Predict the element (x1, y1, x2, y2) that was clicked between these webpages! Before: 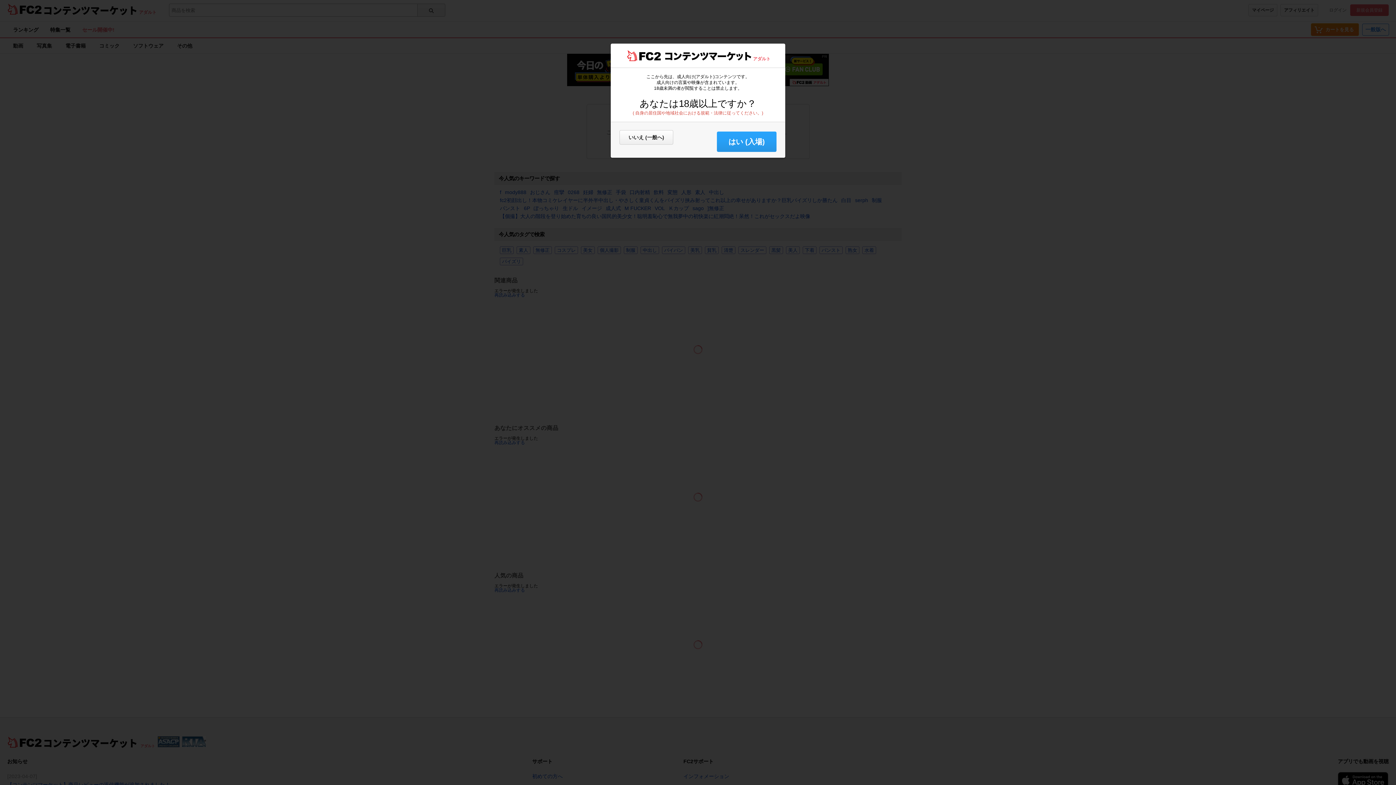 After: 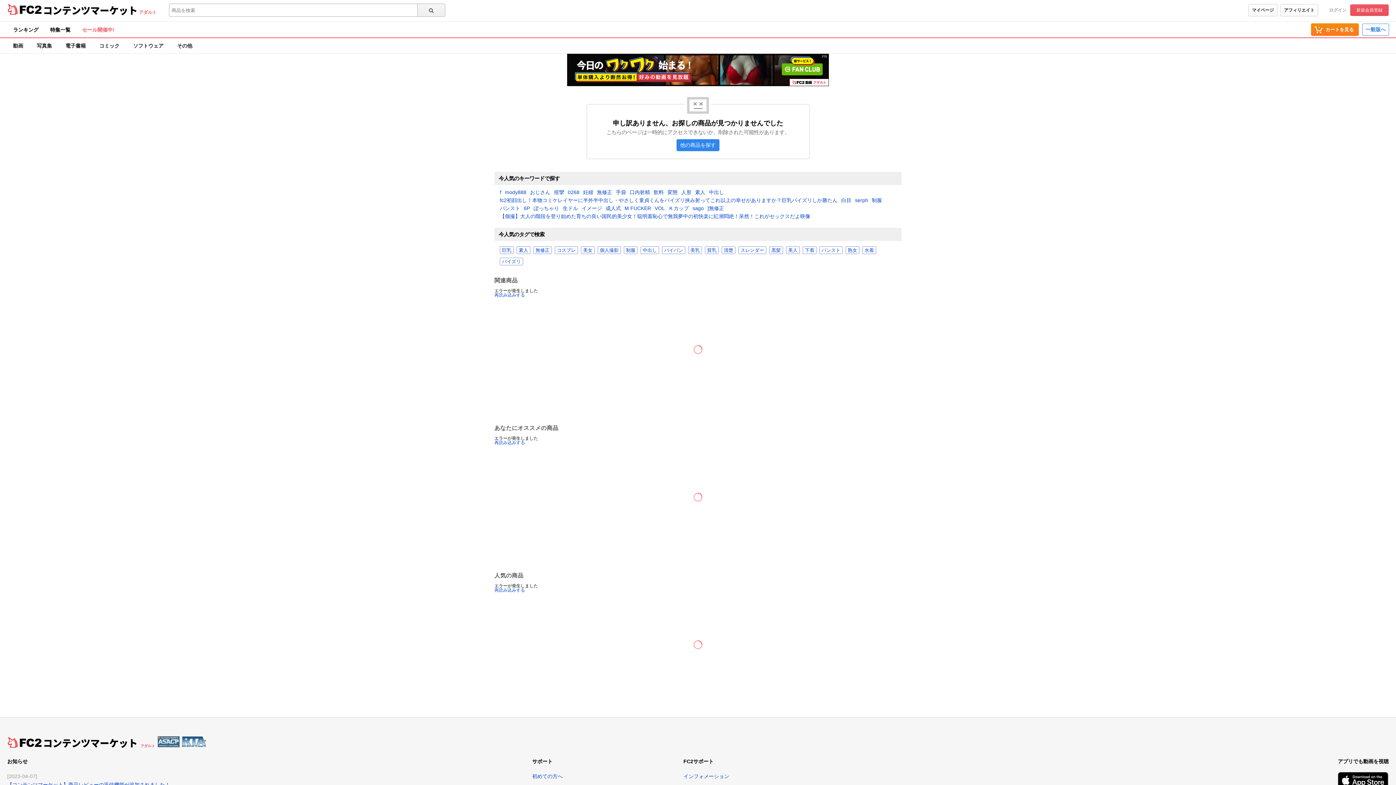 Action: label: はい (入場) bbox: (717, 131, 776, 152)